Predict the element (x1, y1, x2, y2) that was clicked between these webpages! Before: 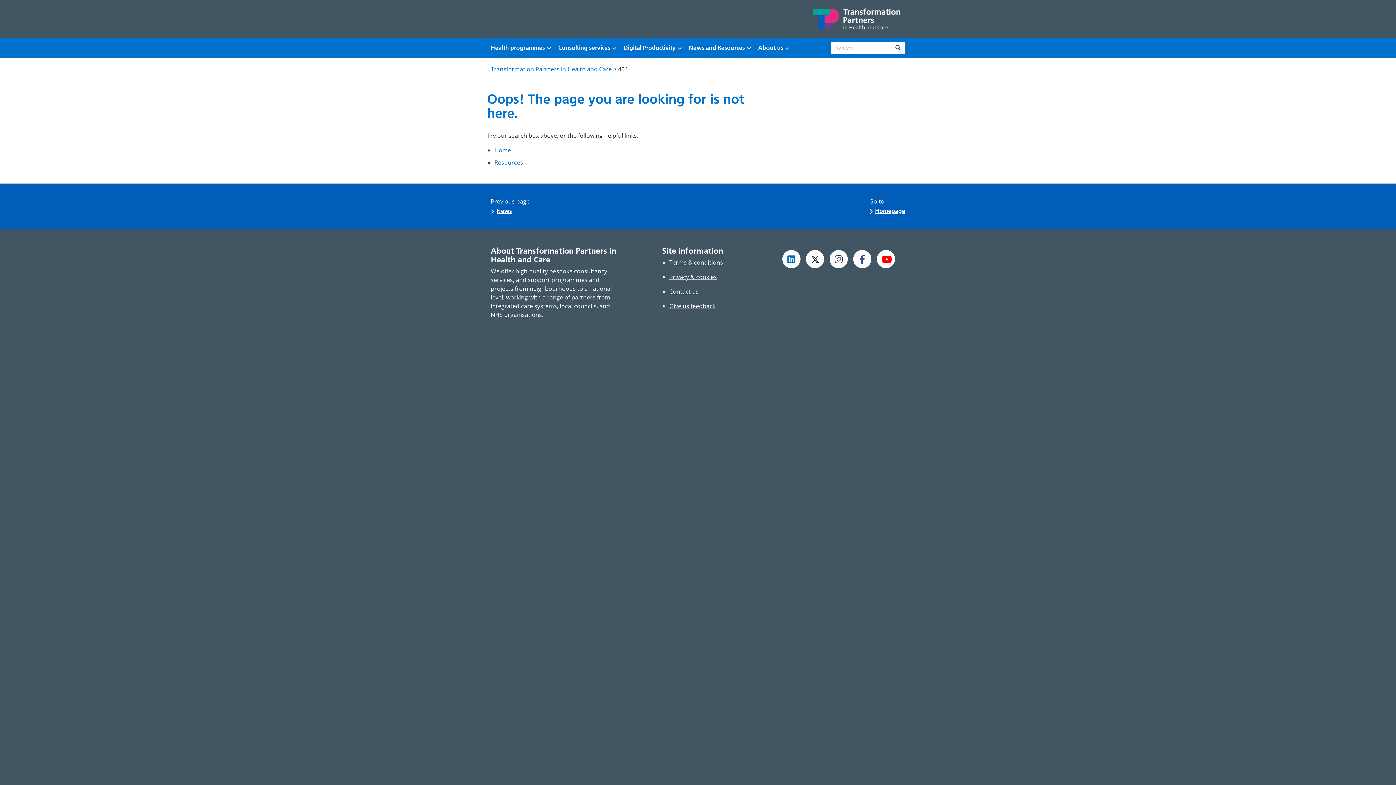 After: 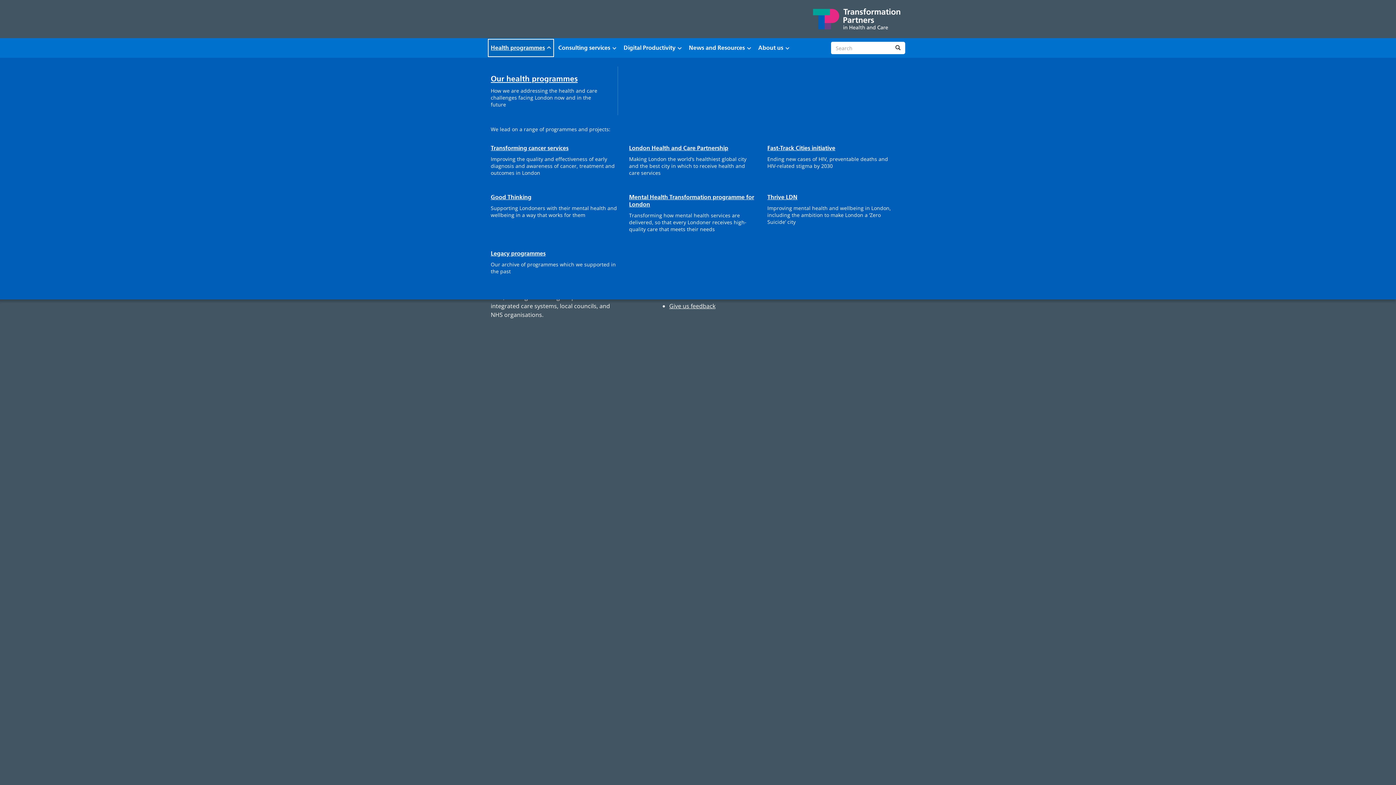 Action: label: Show Health programmes menu bbox: (487, 38, 554, 57)